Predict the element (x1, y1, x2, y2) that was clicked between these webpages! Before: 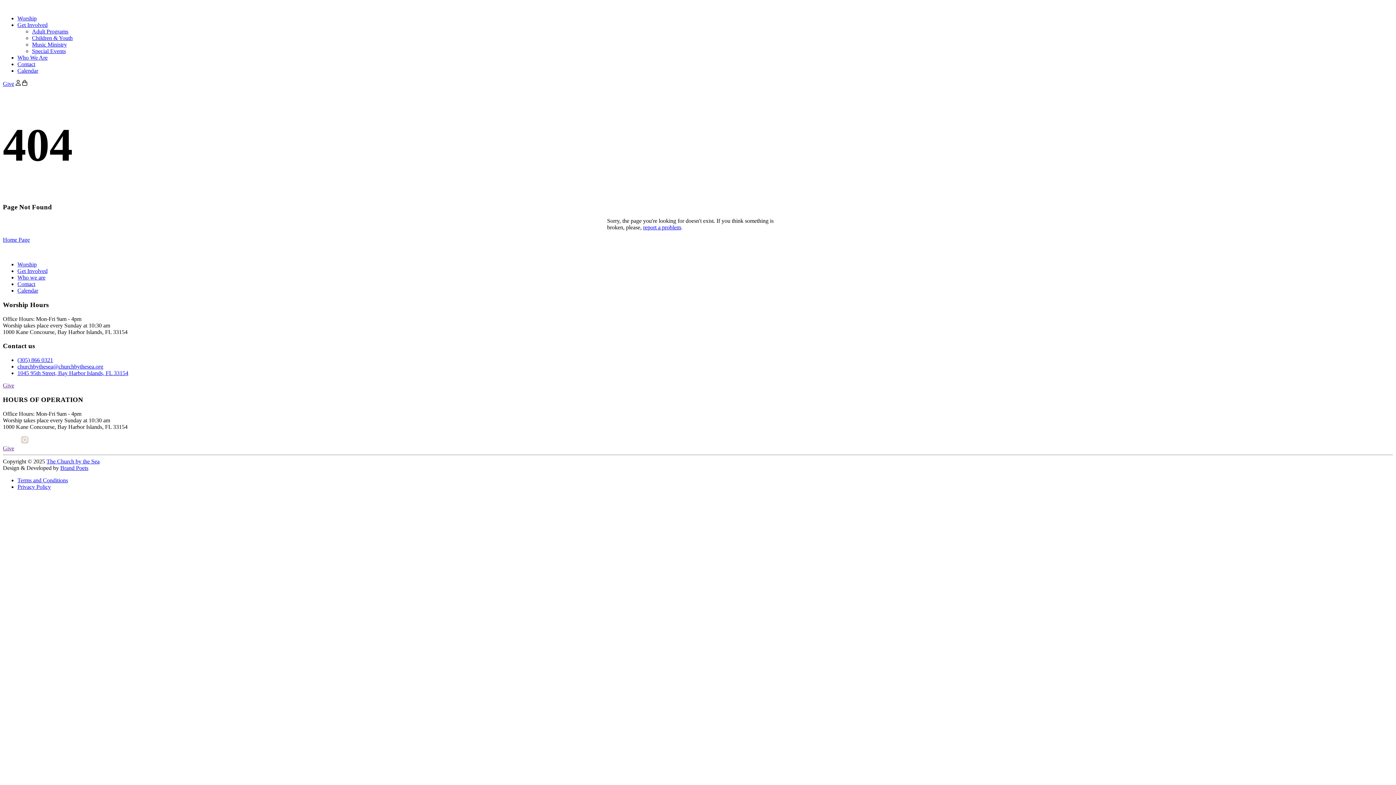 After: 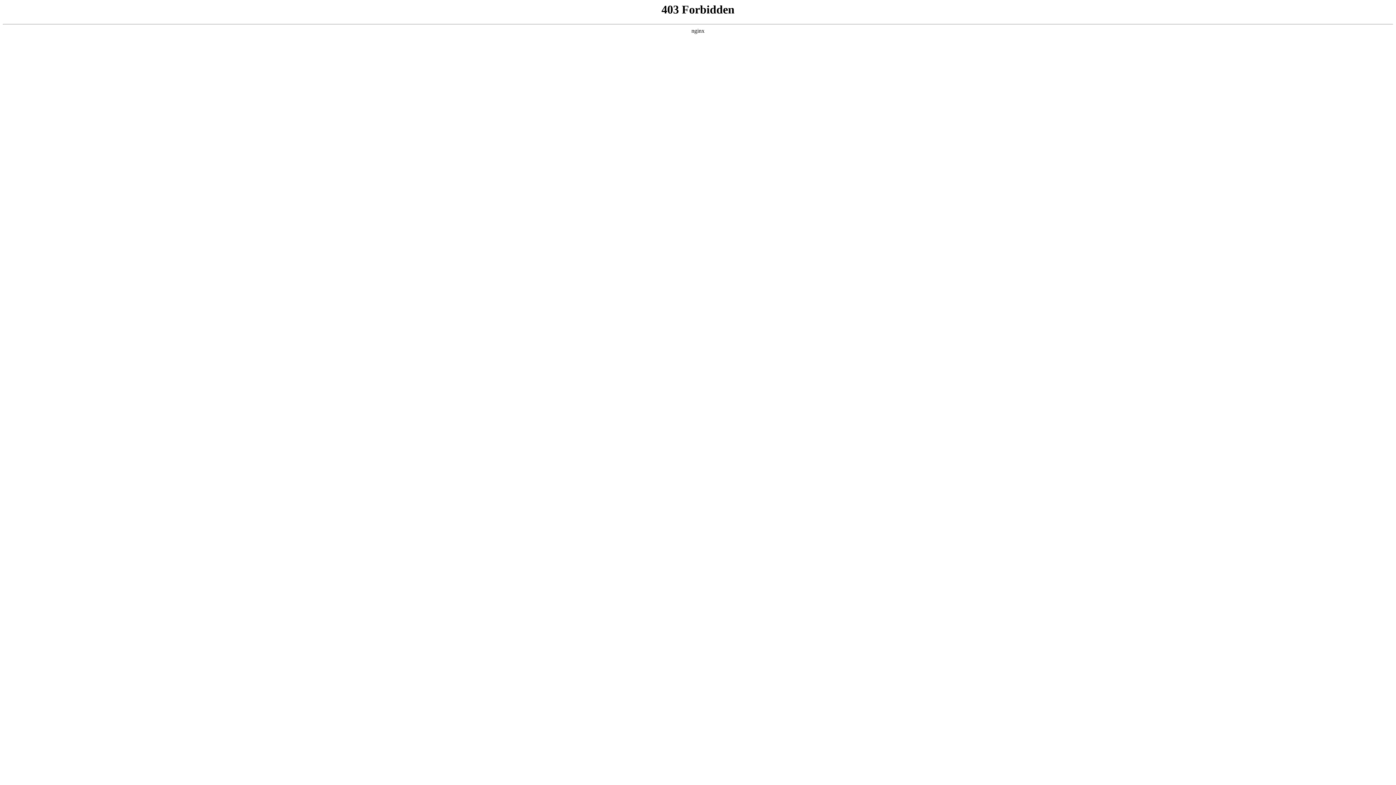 Action: bbox: (17, 61, 35, 67) label: Contact